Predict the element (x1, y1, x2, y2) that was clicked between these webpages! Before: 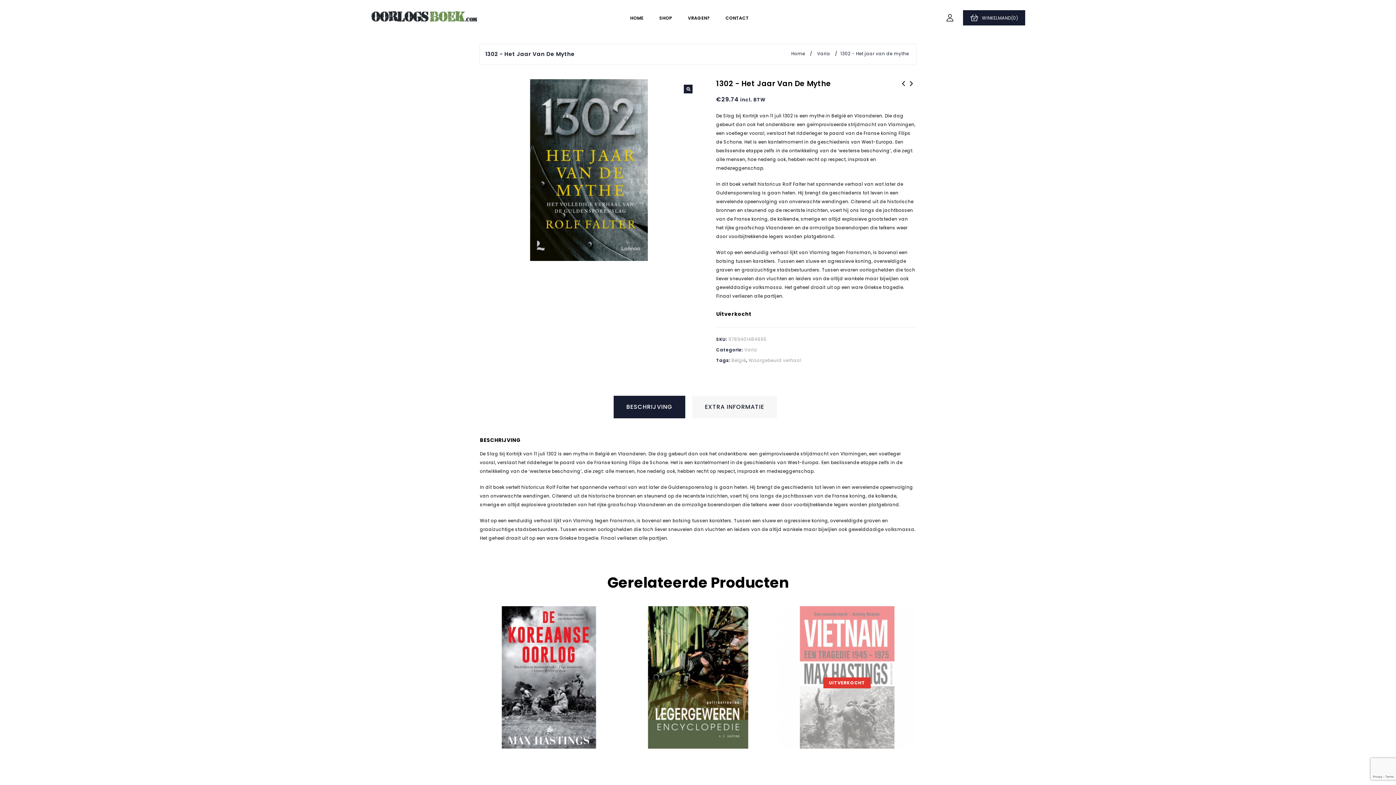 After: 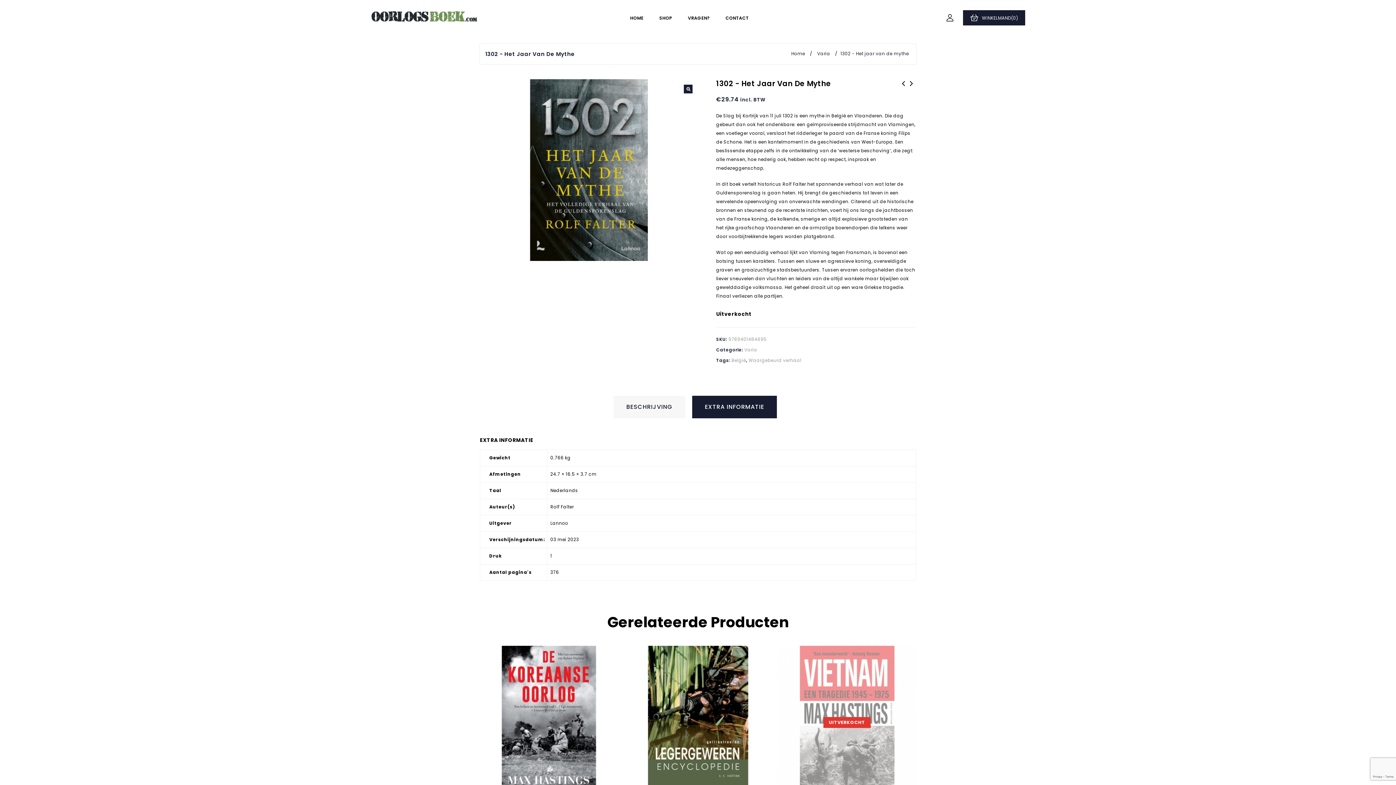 Action: label: EXTRA INFORMATIE bbox: (692, 396, 777, 418)